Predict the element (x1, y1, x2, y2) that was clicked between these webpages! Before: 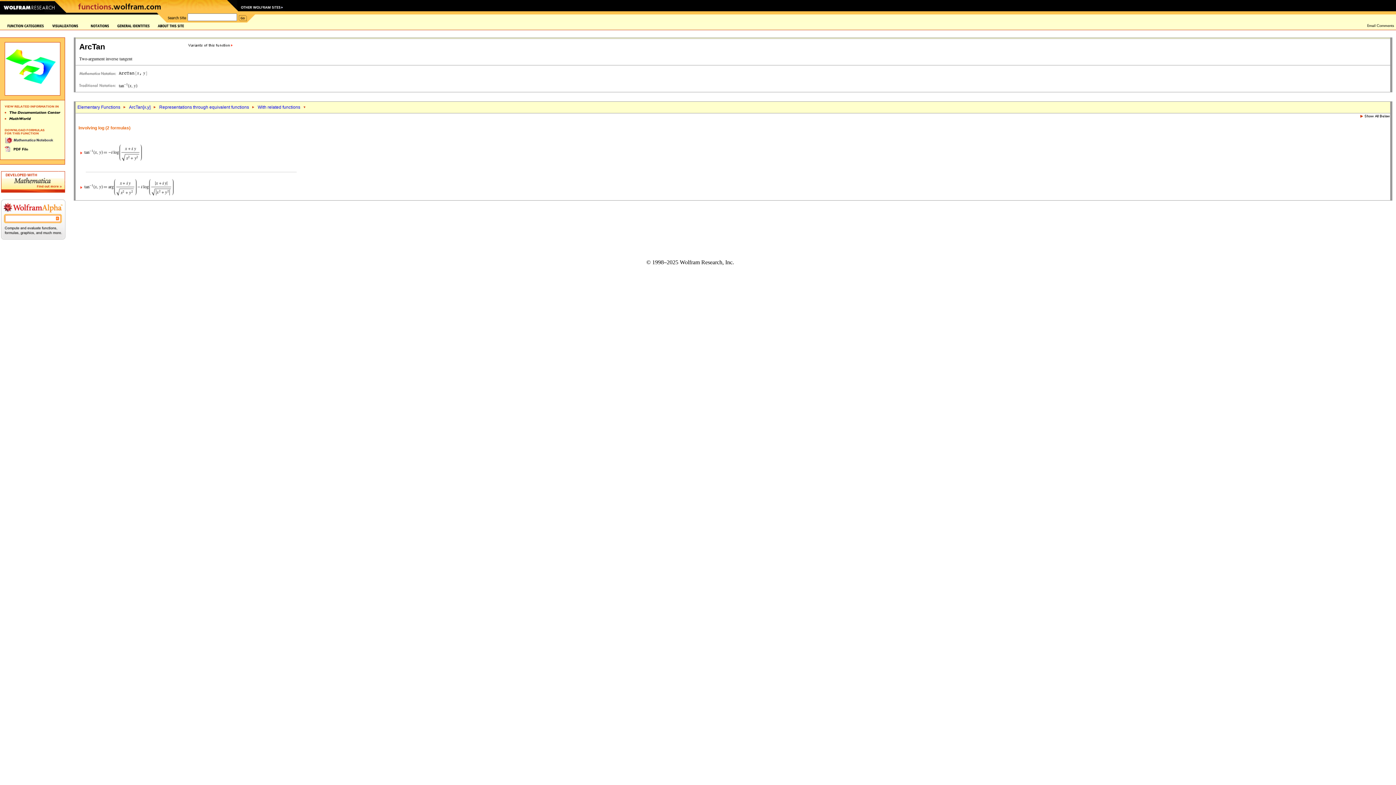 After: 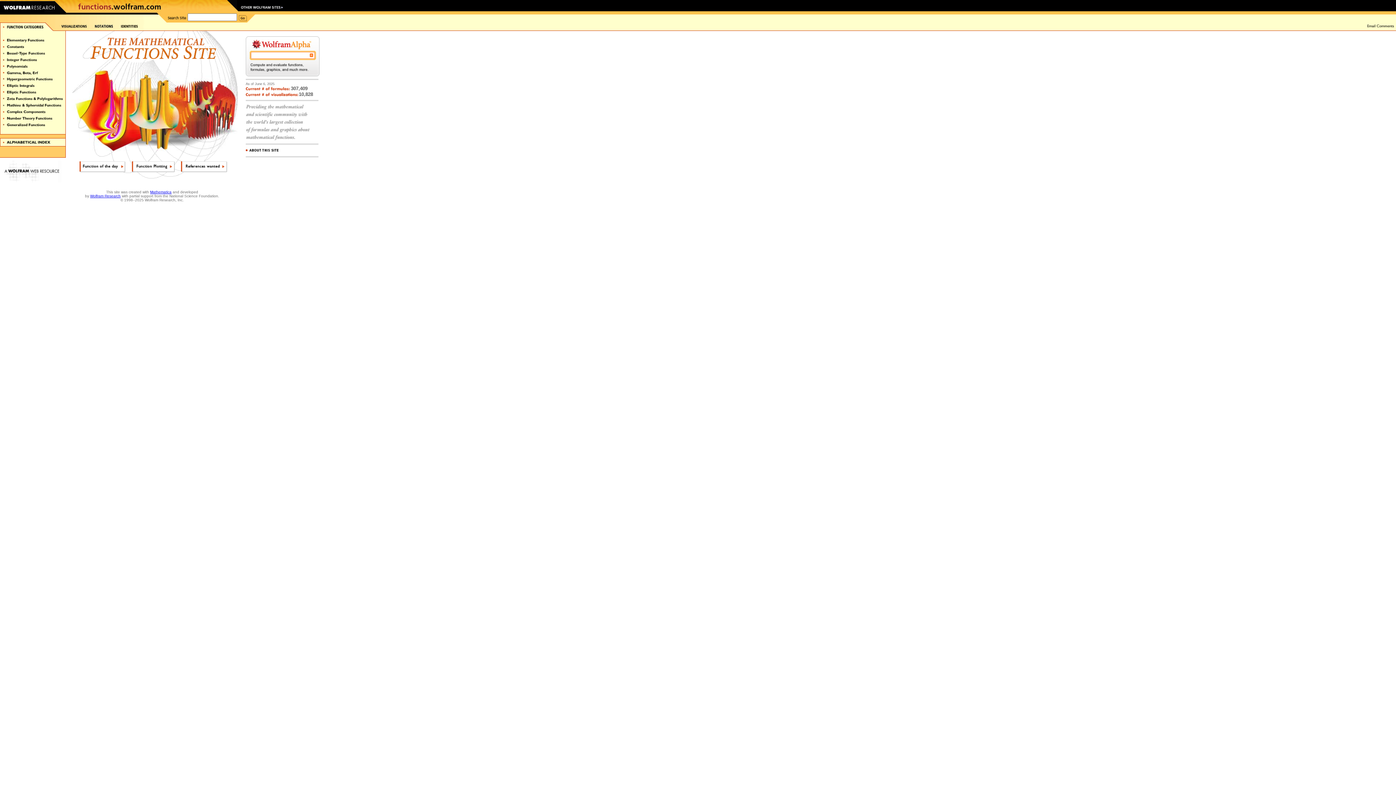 Action: bbox: (66, 8, 230, 13)